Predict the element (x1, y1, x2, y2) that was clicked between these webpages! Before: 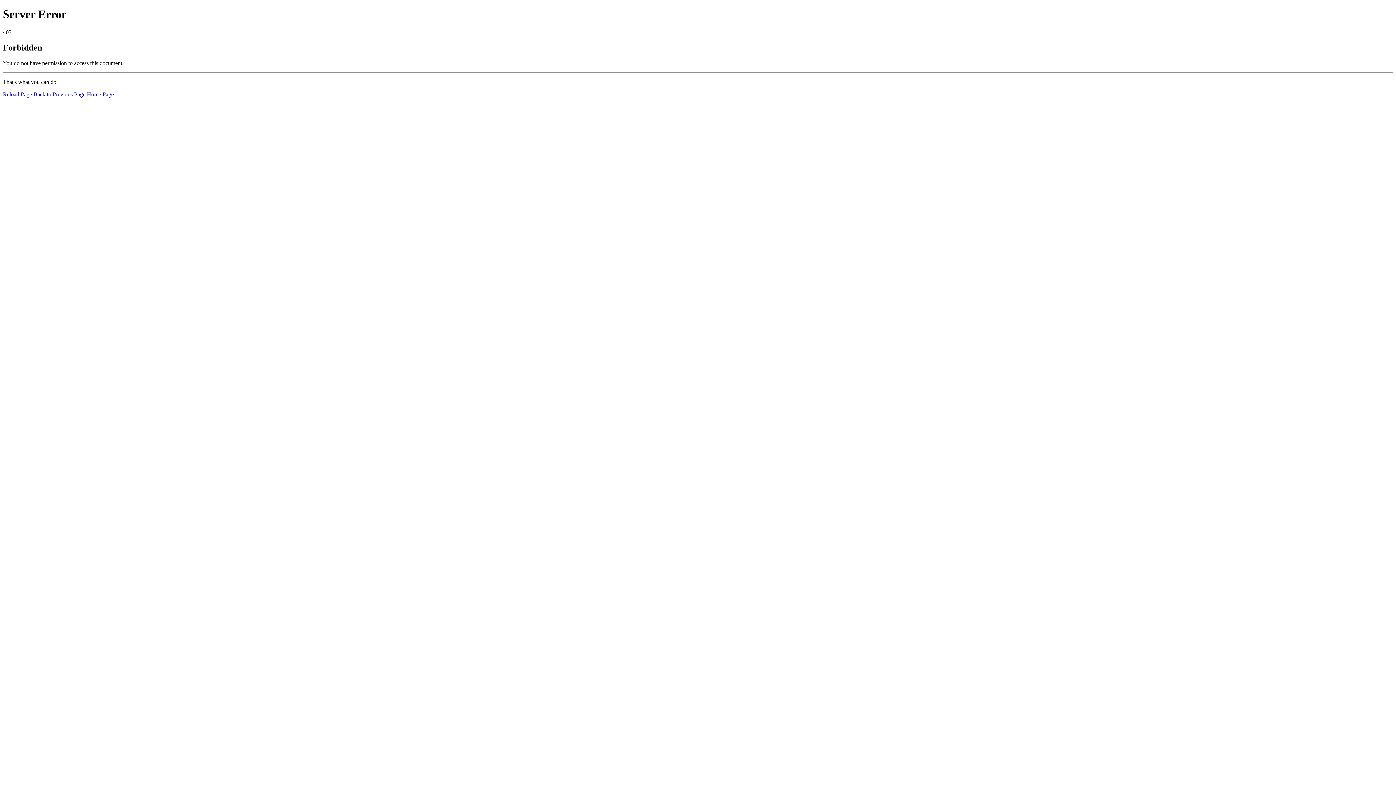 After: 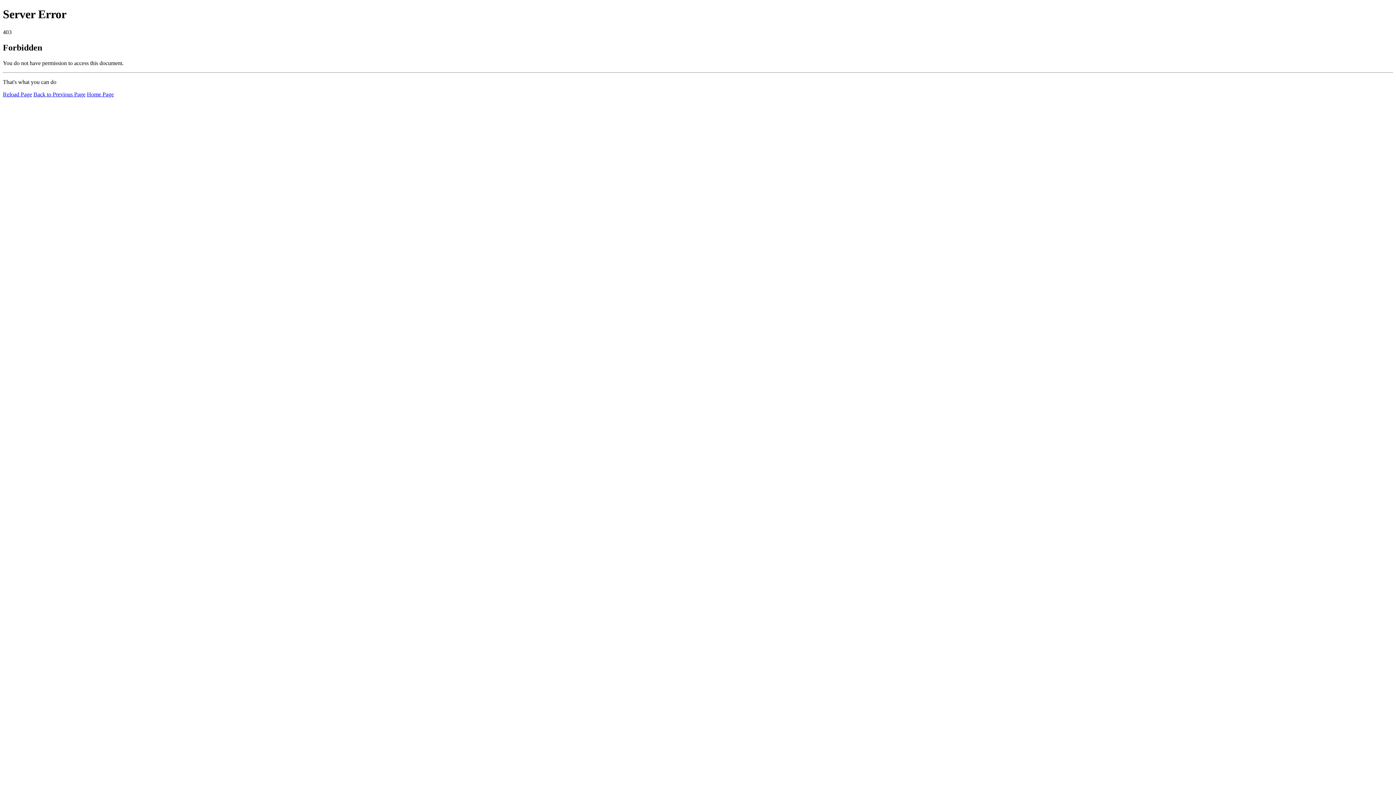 Action: label: Reload Page bbox: (2, 91, 32, 97)